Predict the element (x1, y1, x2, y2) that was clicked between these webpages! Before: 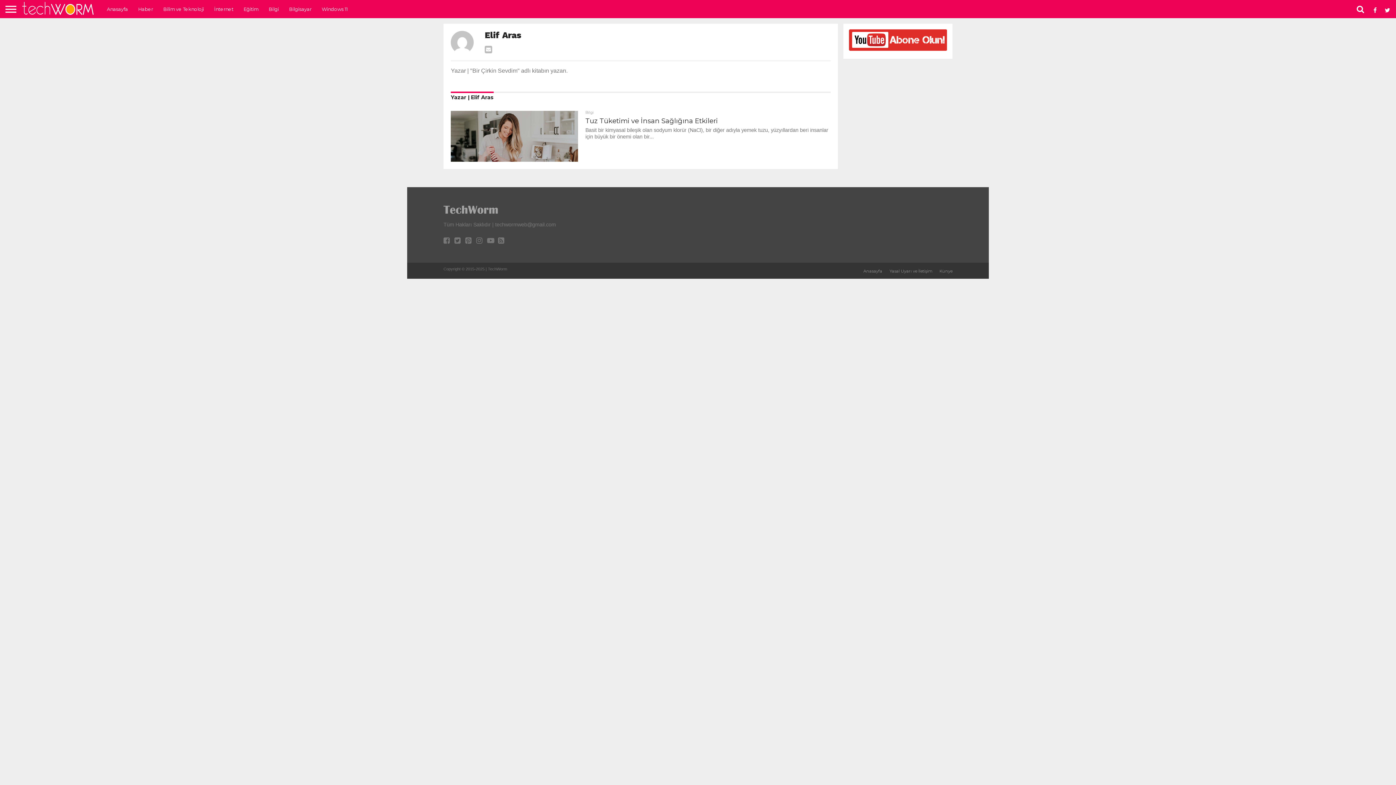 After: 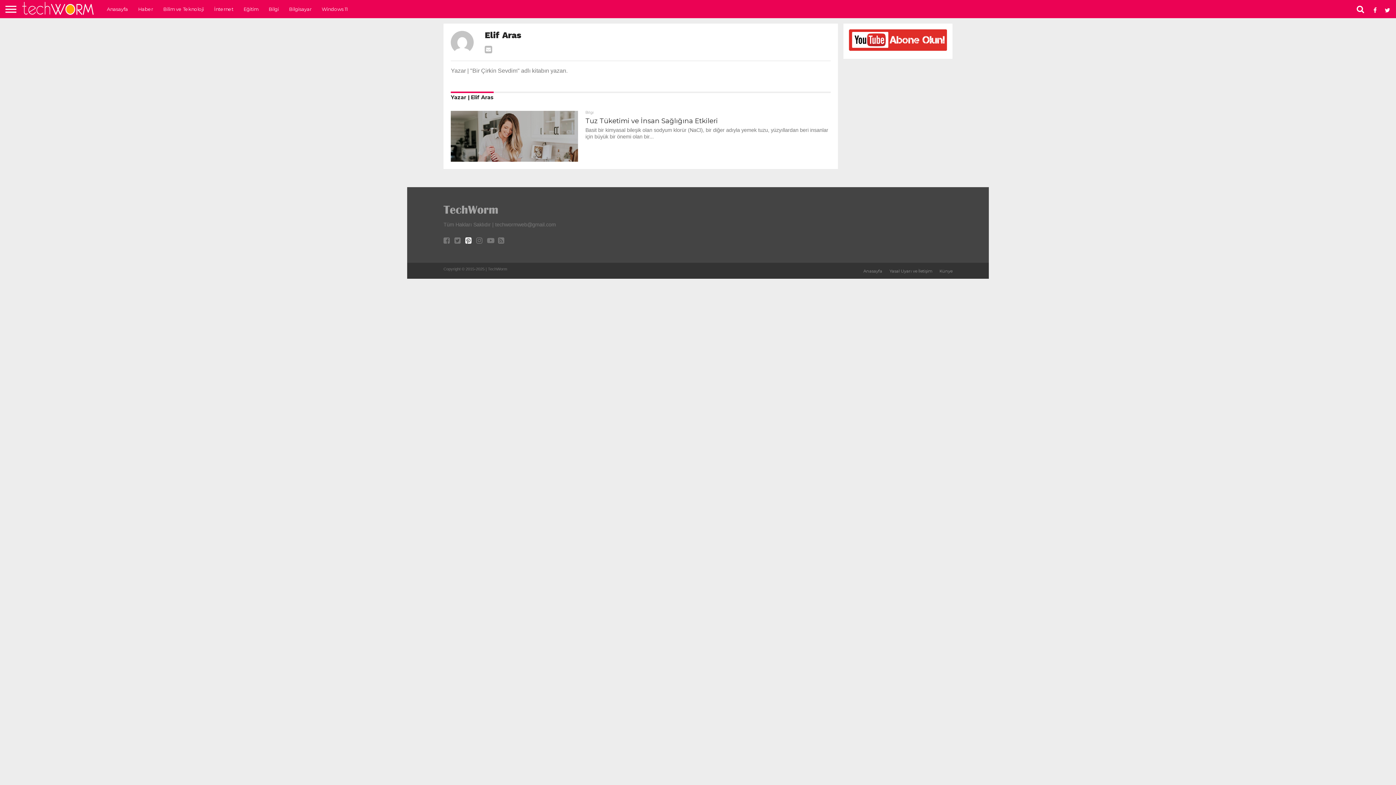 Action: bbox: (465, 238, 471, 244)